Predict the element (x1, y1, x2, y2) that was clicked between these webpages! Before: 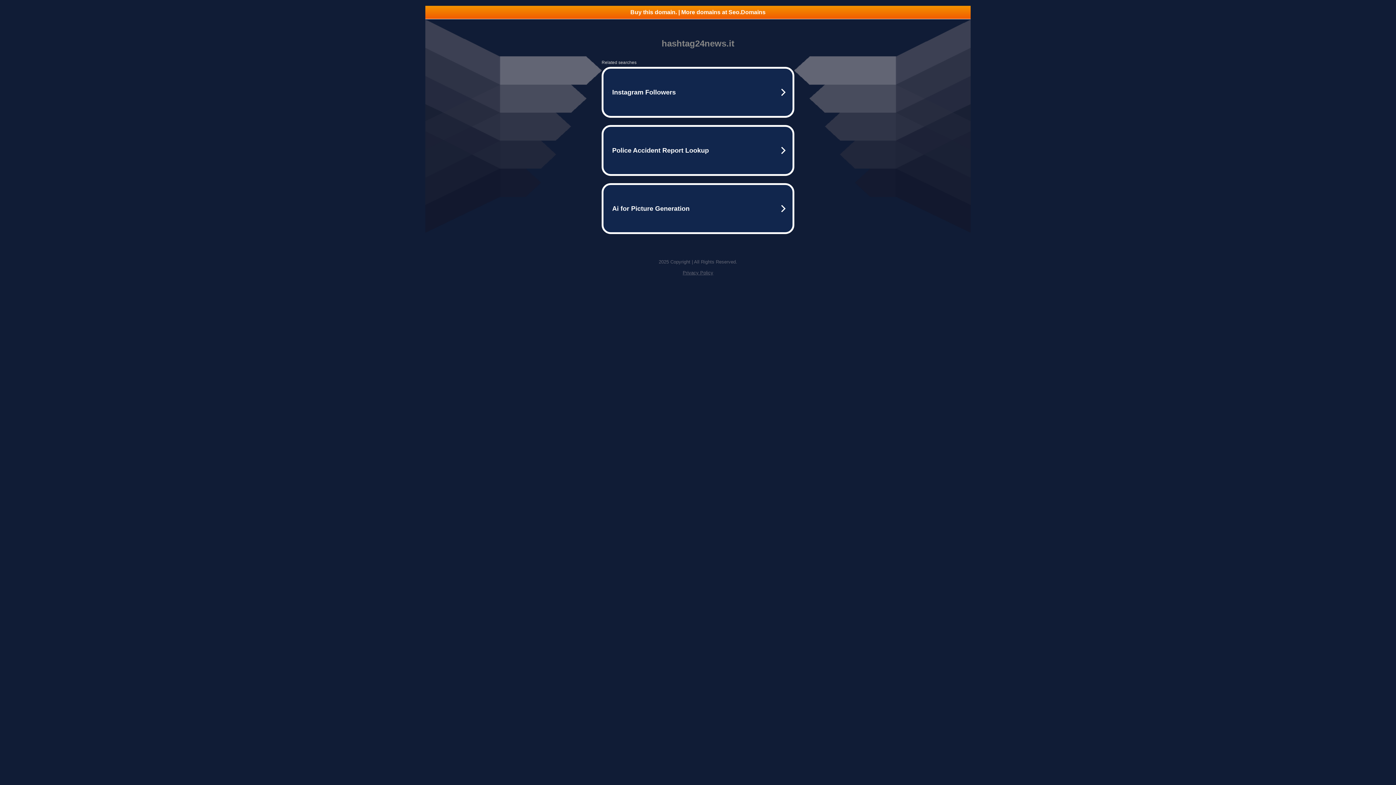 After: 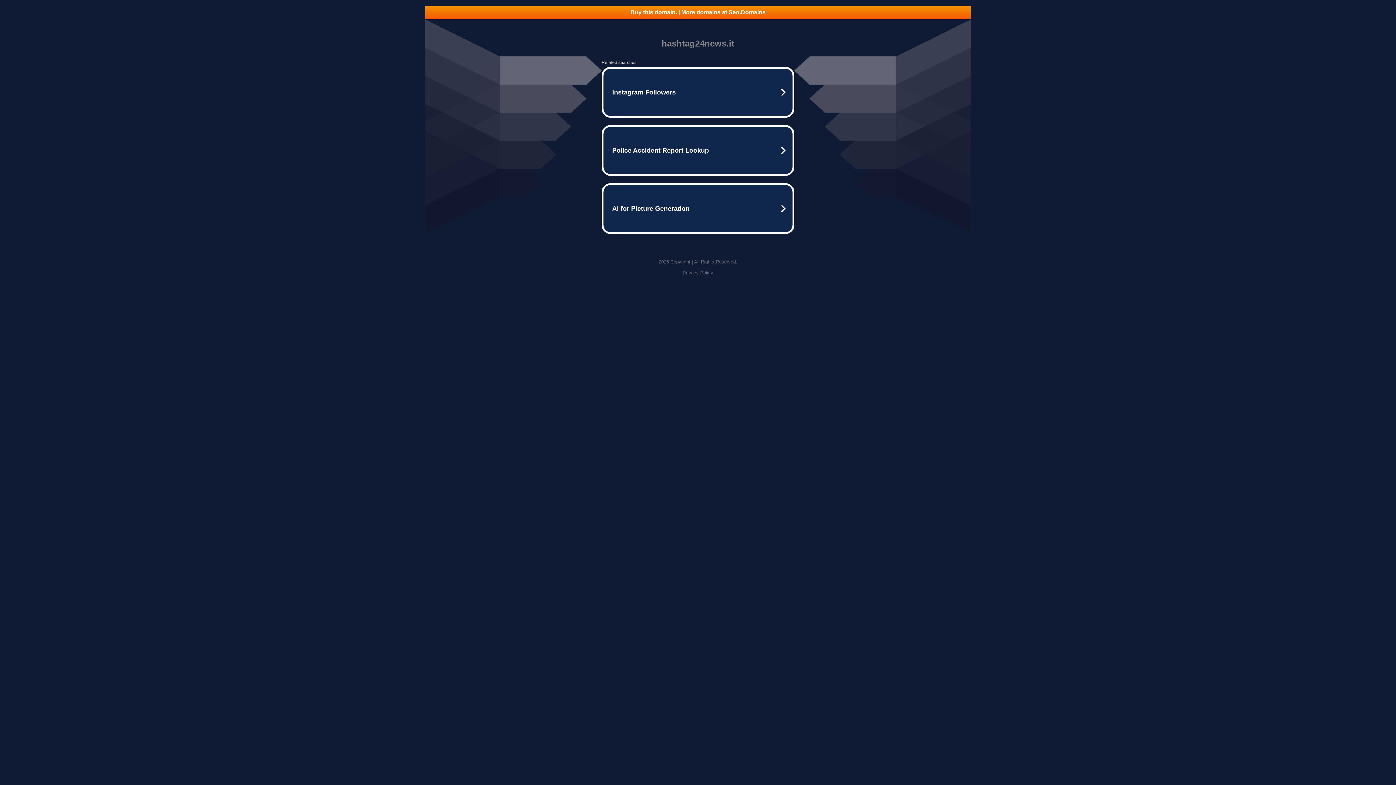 Action: bbox: (682, 270, 713, 275) label: Privacy Policy